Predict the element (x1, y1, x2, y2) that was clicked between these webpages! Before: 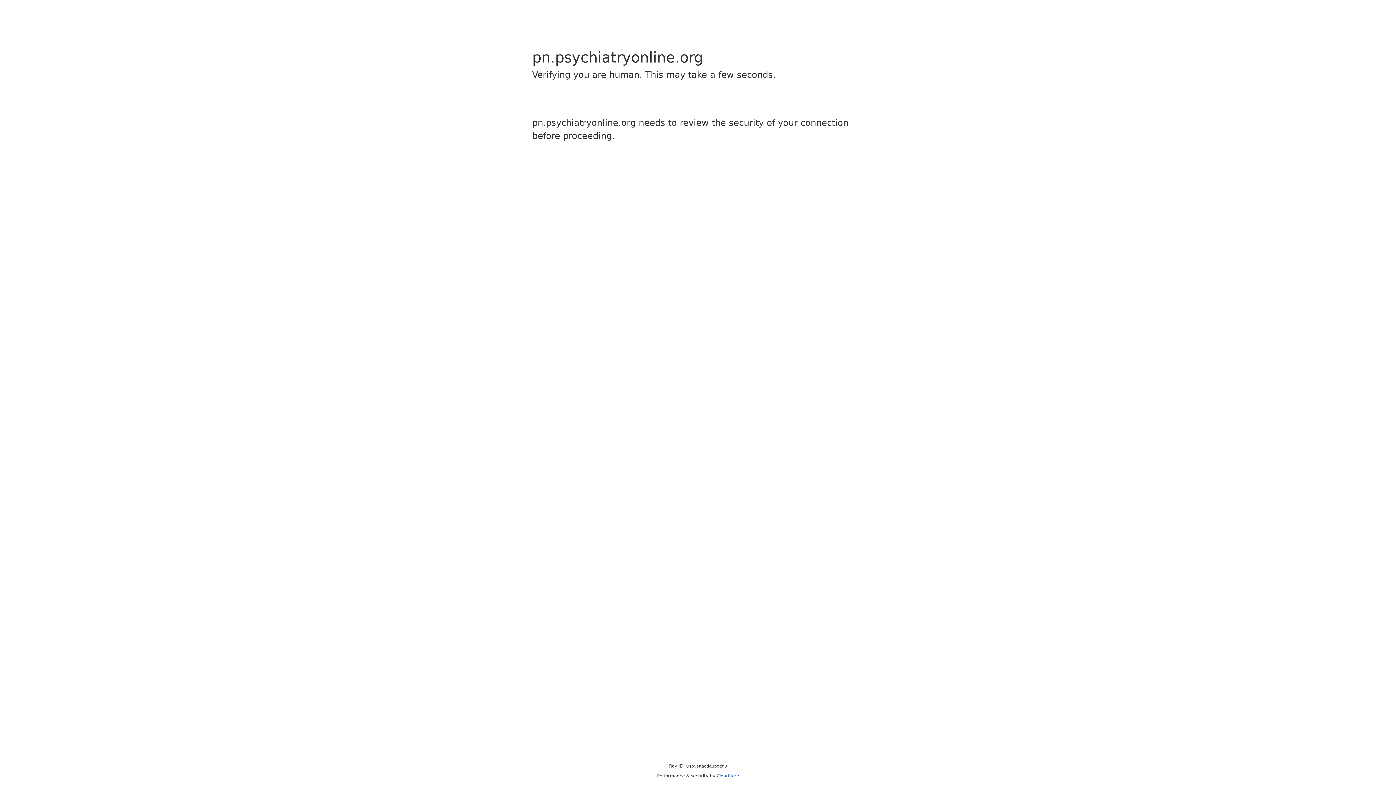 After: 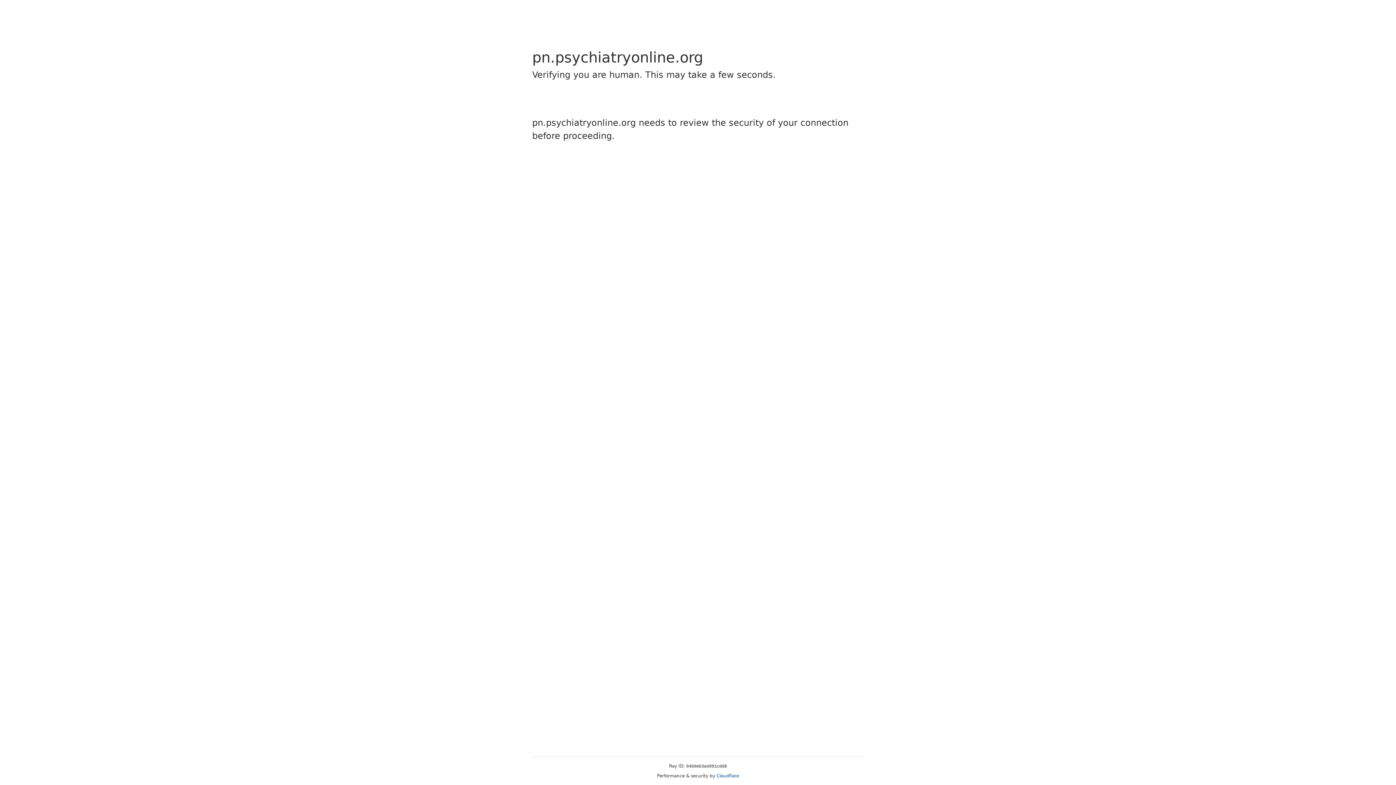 Action: bbox: (716, 773, 739, 778) label: Cloudflare